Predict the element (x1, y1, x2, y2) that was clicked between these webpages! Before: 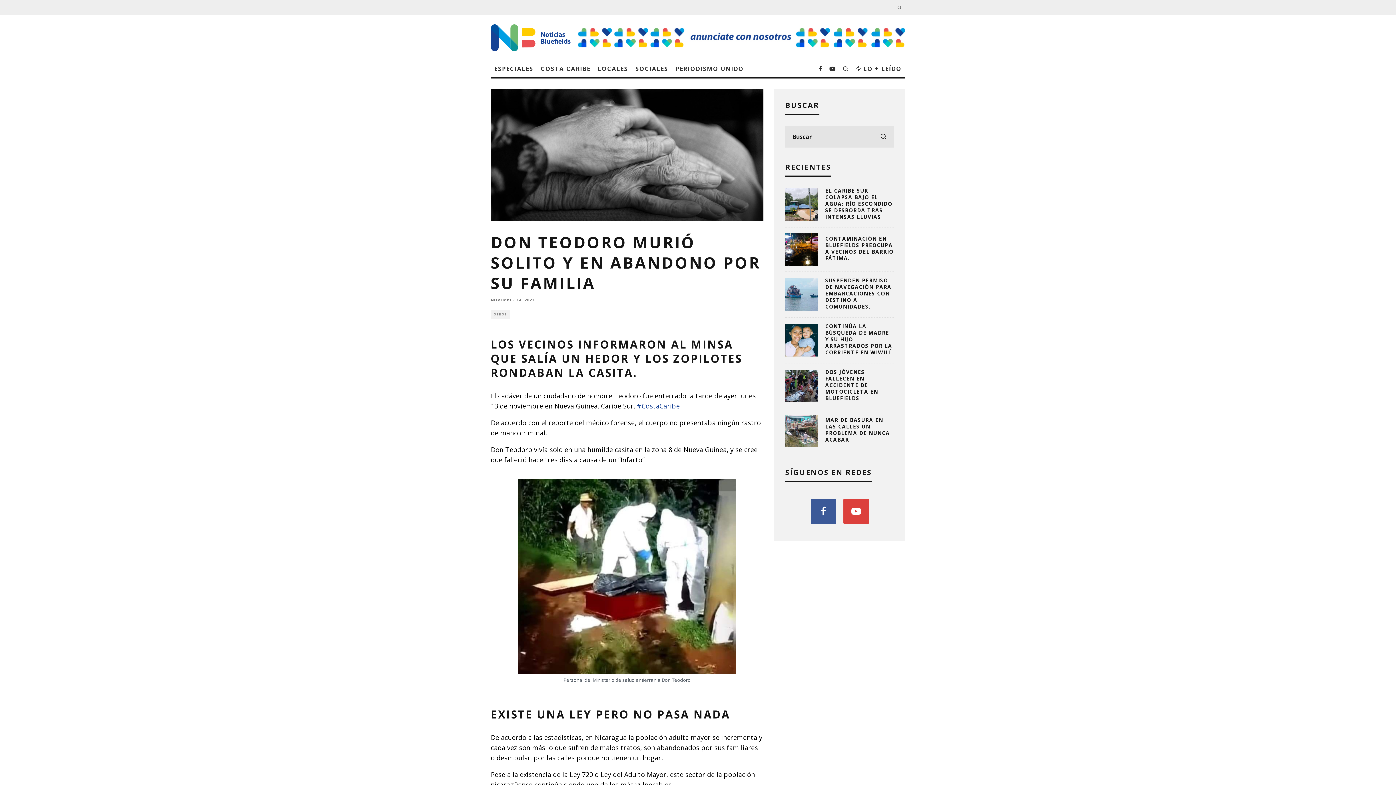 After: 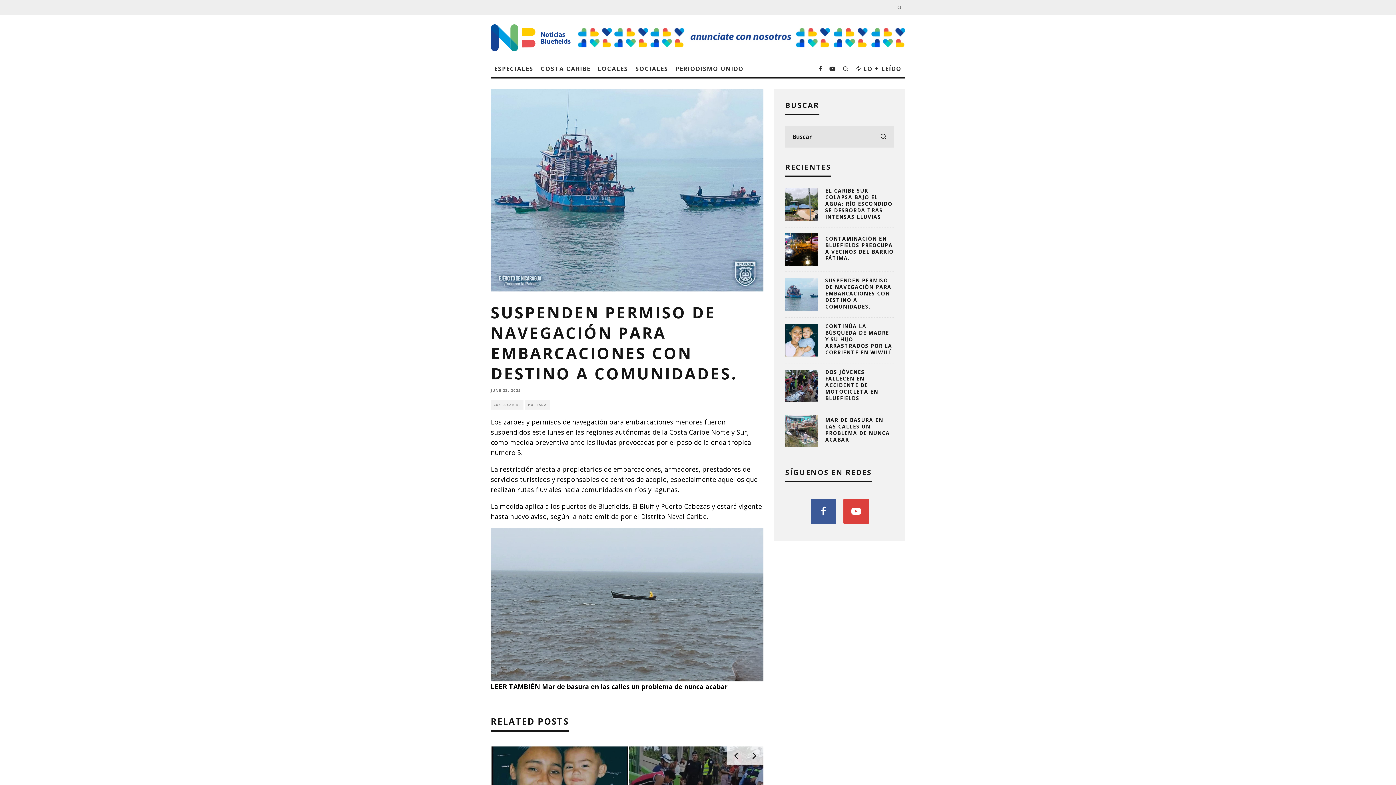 Action: bbox: (785, 278, 818, 310)